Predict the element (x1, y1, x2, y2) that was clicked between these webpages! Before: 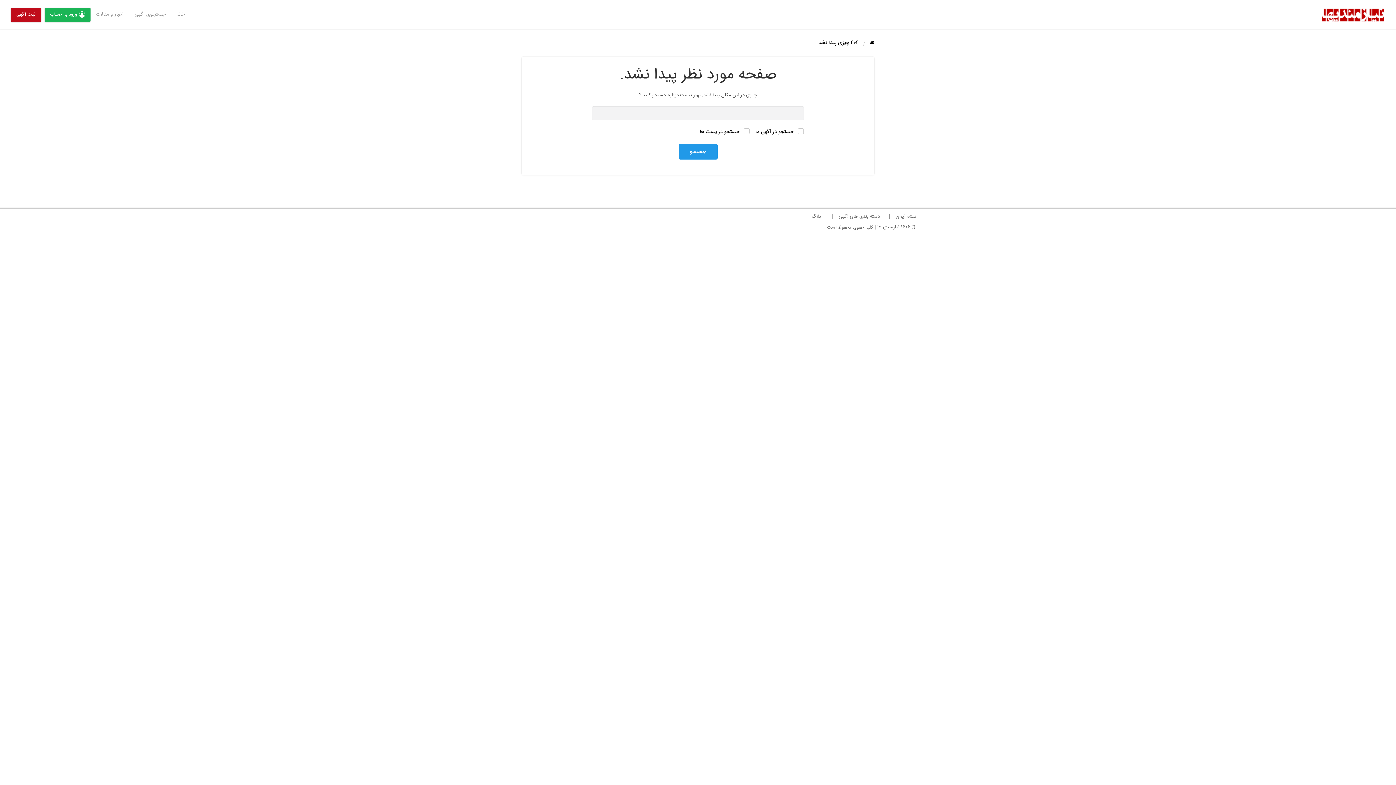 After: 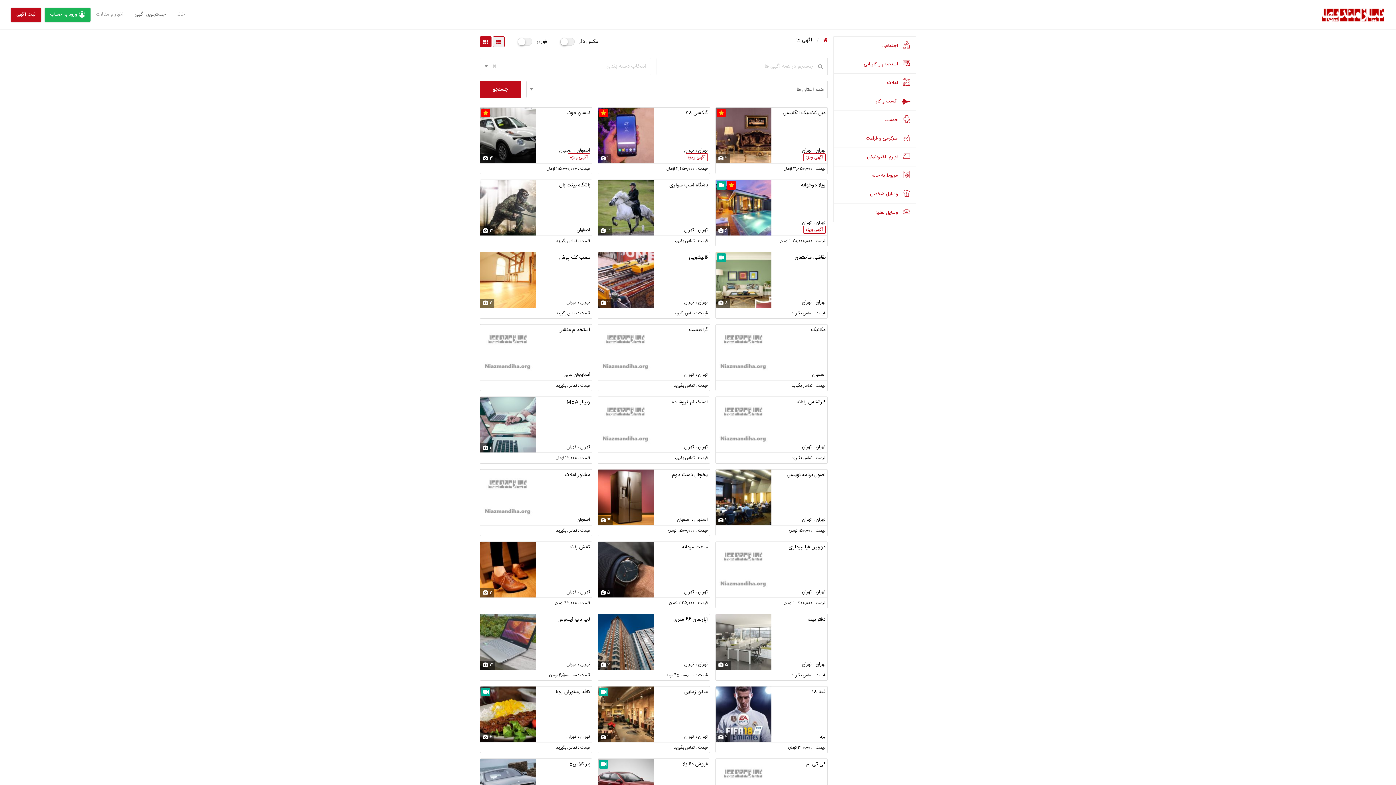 Action: bbox: (129, 0, 170, 29) label: جستجوی آگهی